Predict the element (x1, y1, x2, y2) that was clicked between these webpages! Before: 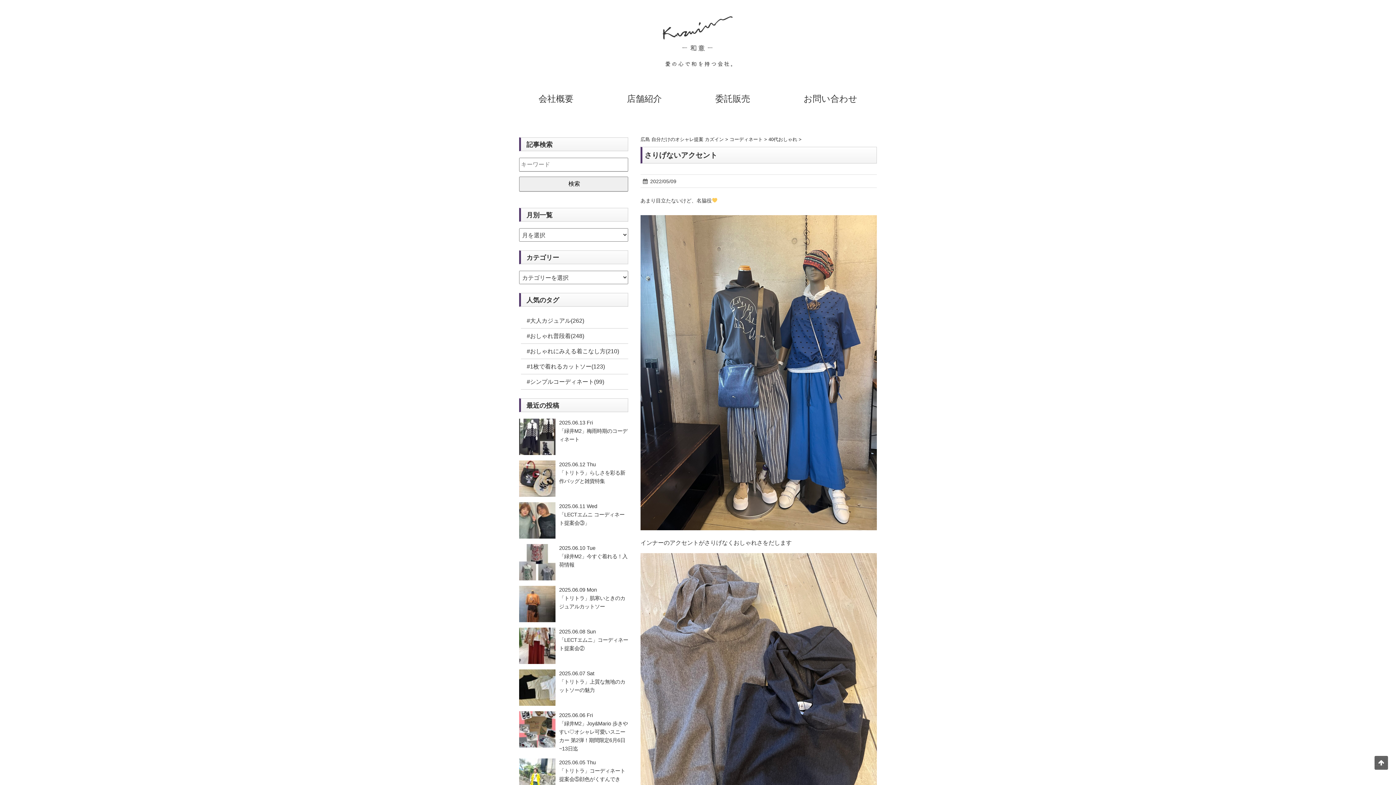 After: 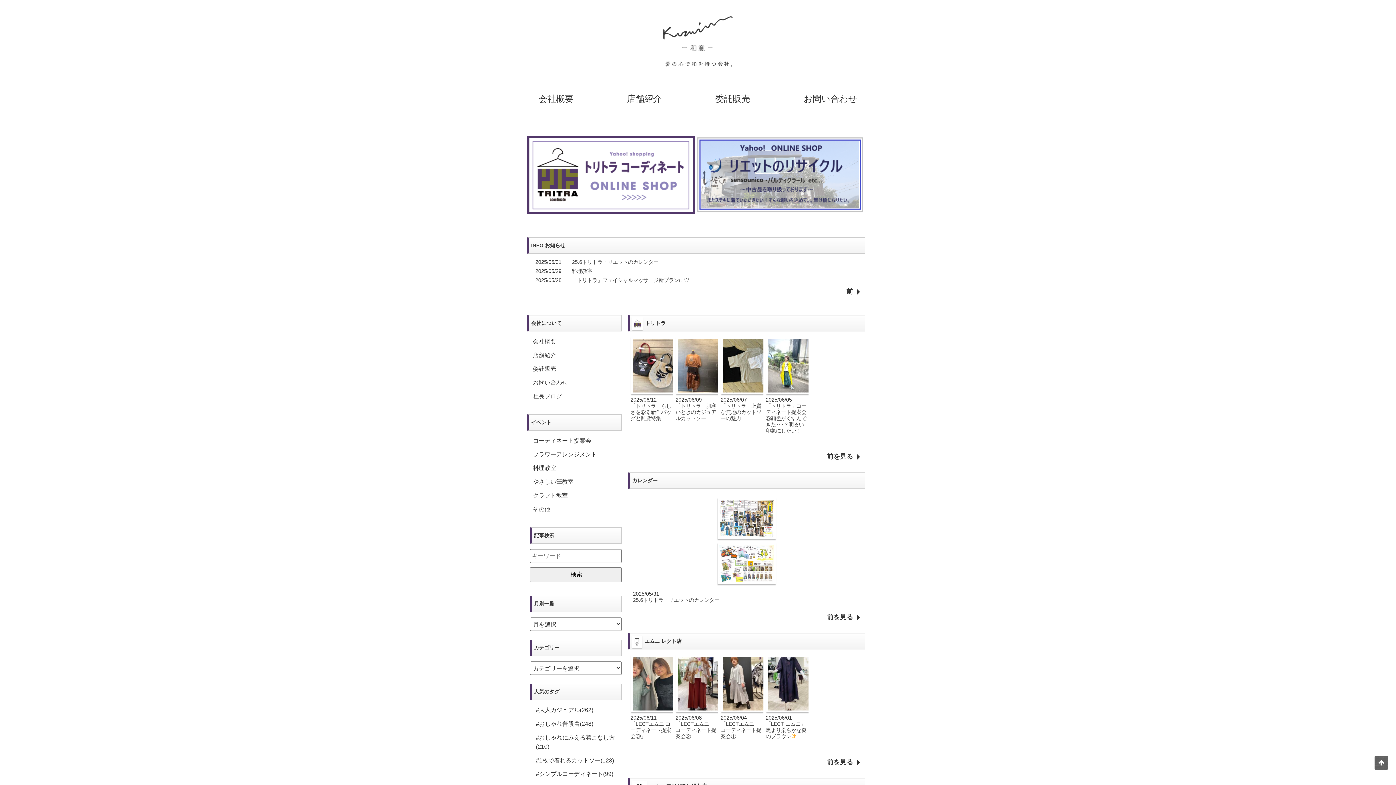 Action: bbox: (640, 136, 725, 142) label: 広島 自分だけのオシャレ提案 カズイン 